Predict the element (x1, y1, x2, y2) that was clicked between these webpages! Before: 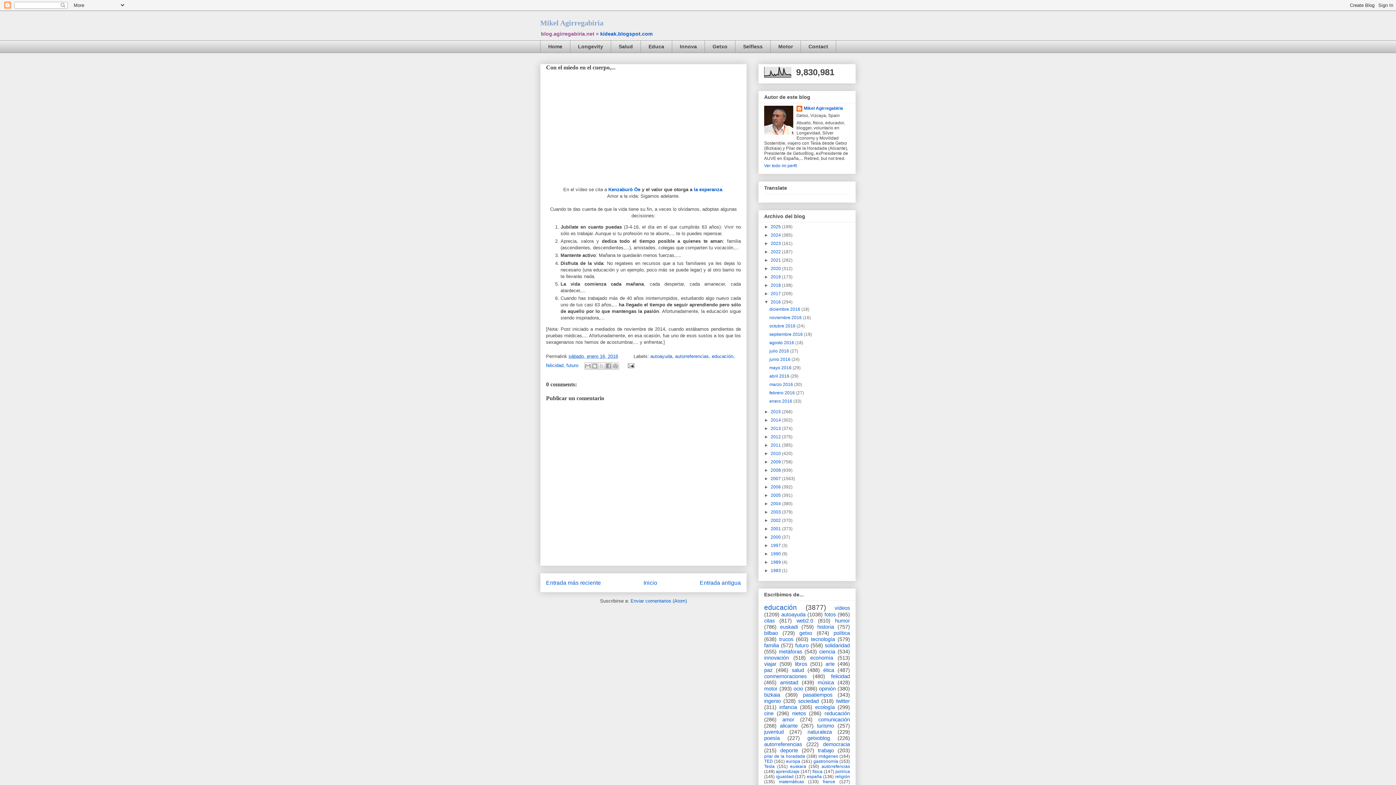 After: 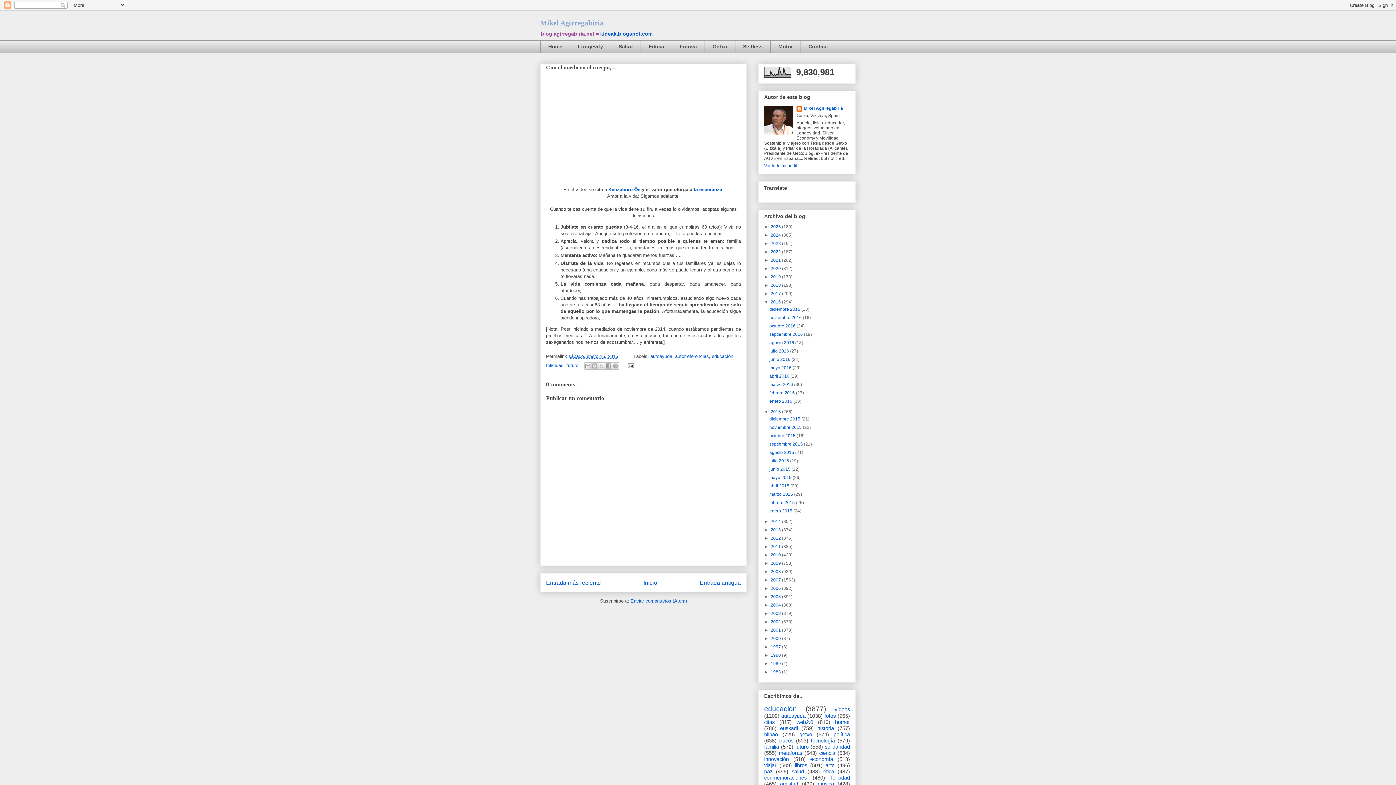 Action: bbox: (764, 409, 770, 414) label: ►  